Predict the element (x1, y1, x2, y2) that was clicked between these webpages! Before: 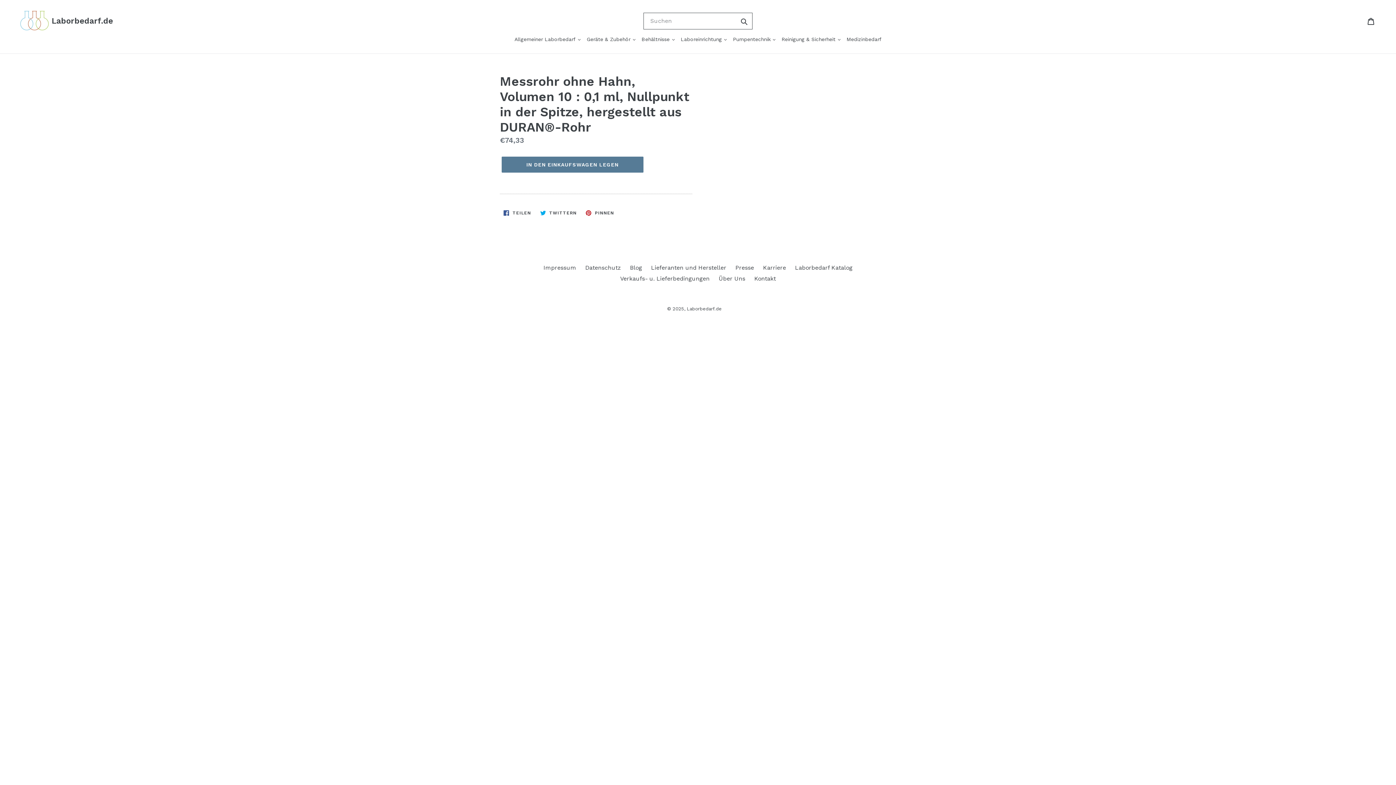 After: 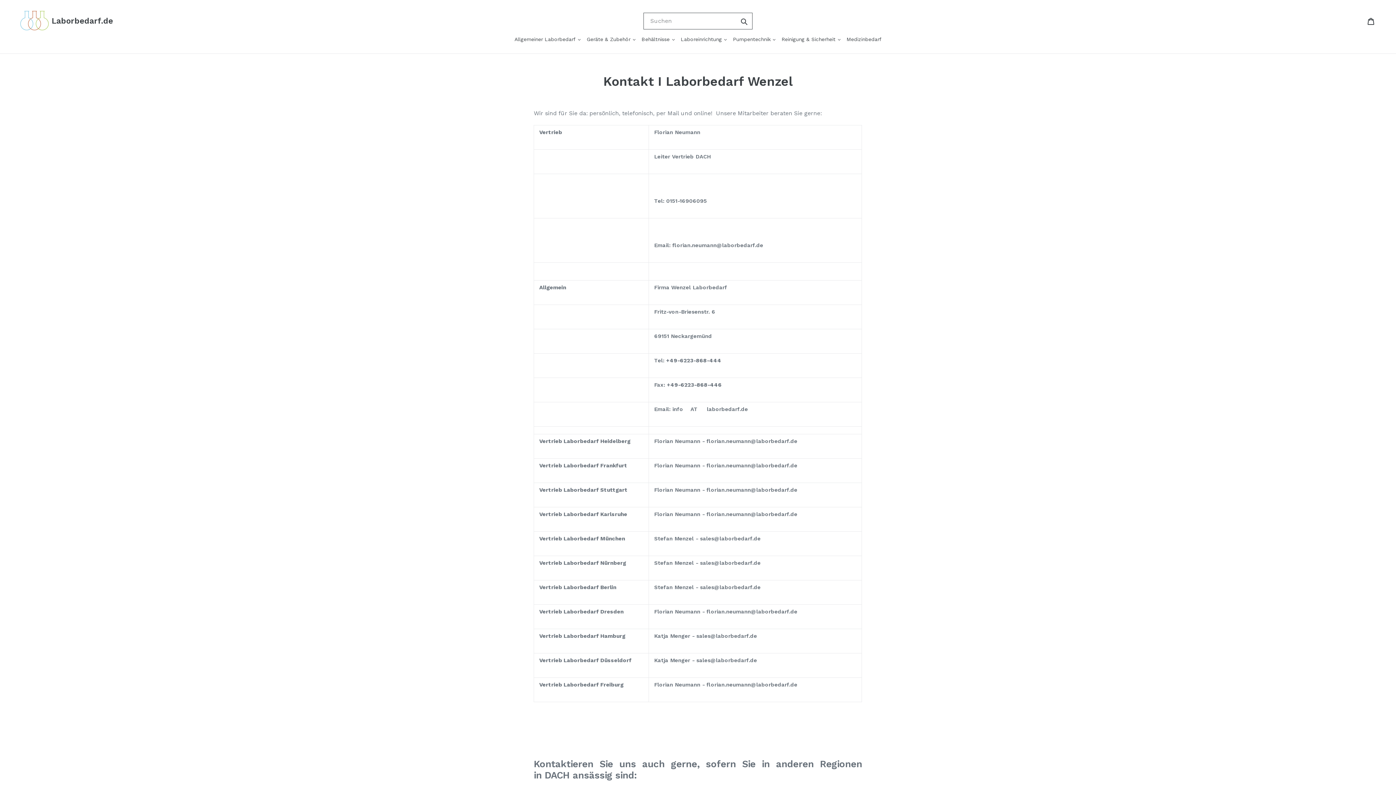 Action: label: Kontakt bbox: (754, 275, 776, 282)